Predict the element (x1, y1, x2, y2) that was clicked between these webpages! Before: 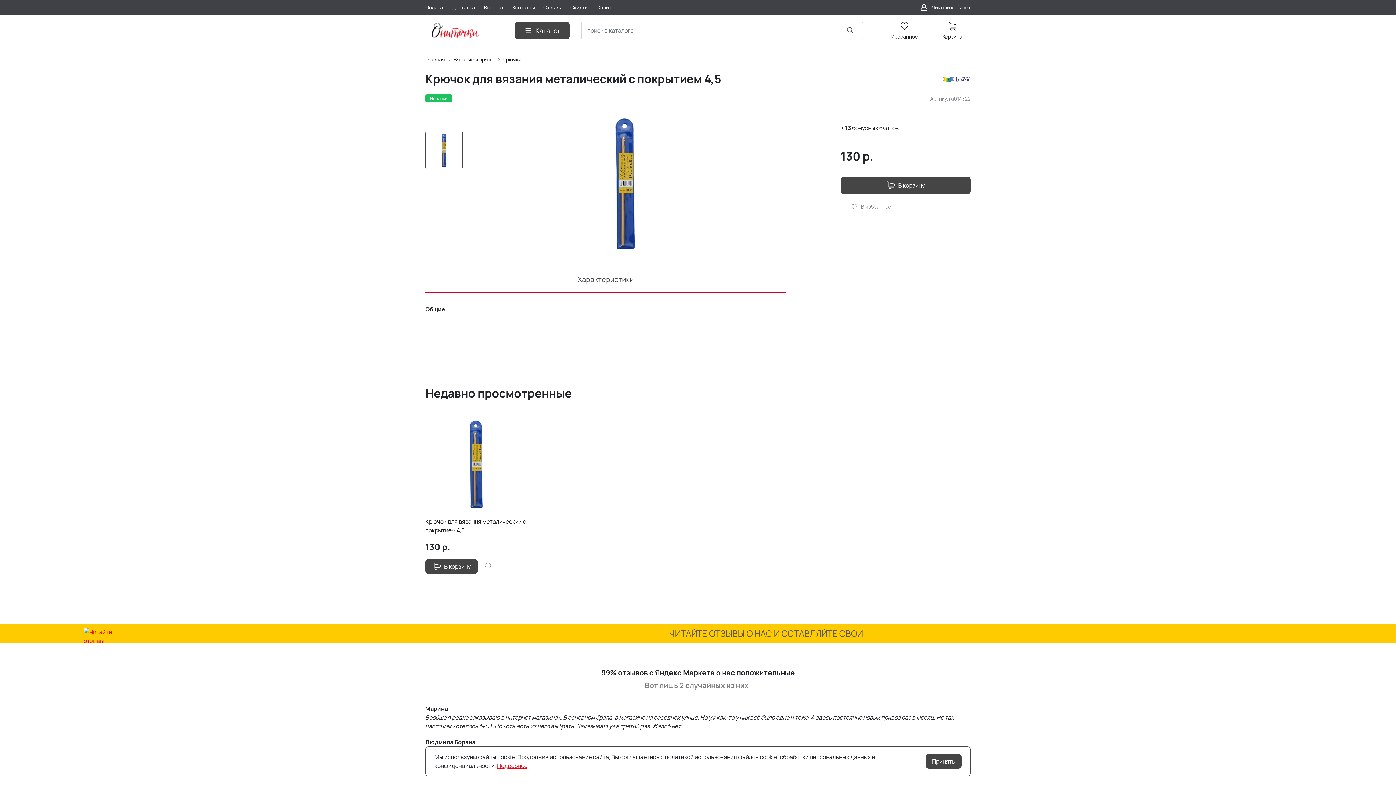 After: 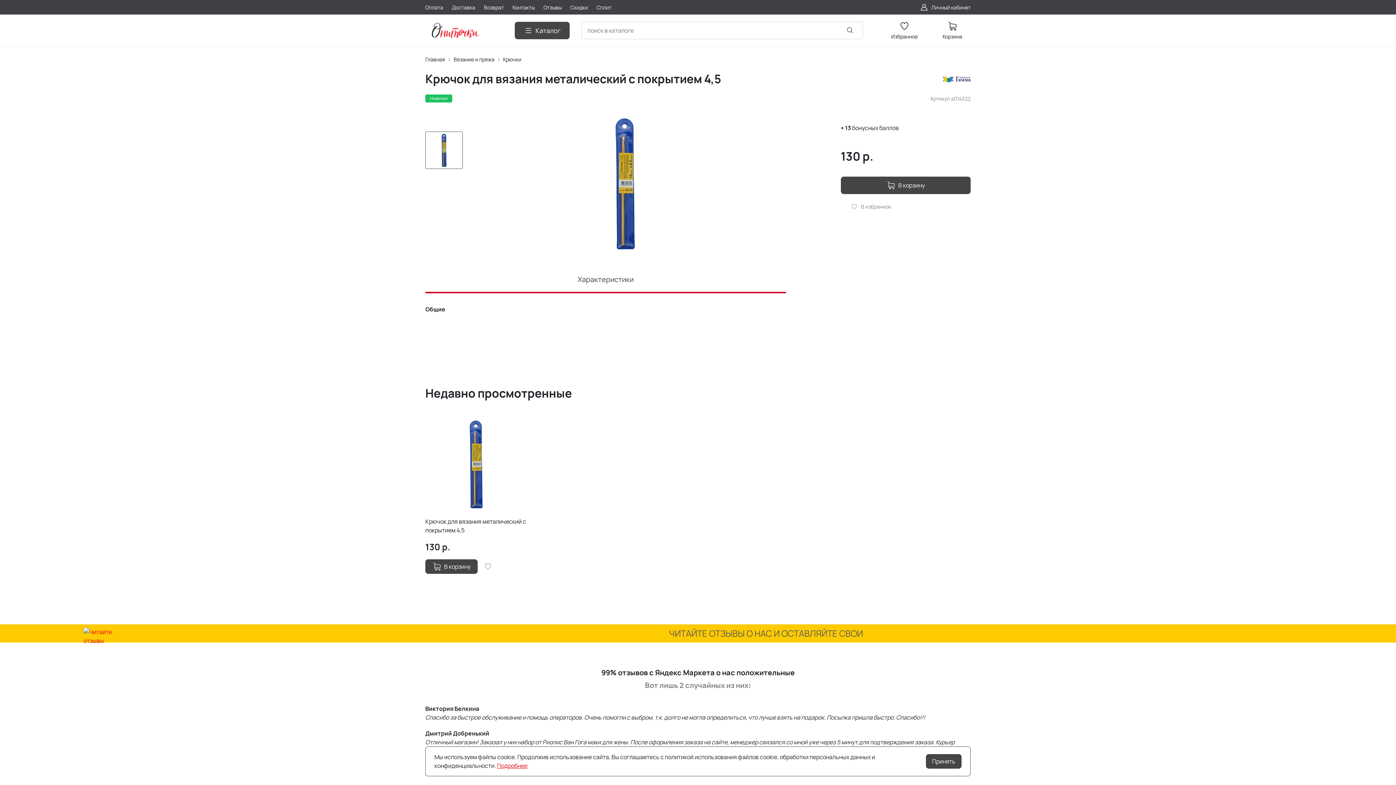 Action: bbox: (425, 517, 527, 534) label: Крючок для вязания металический с покрытием 4,5